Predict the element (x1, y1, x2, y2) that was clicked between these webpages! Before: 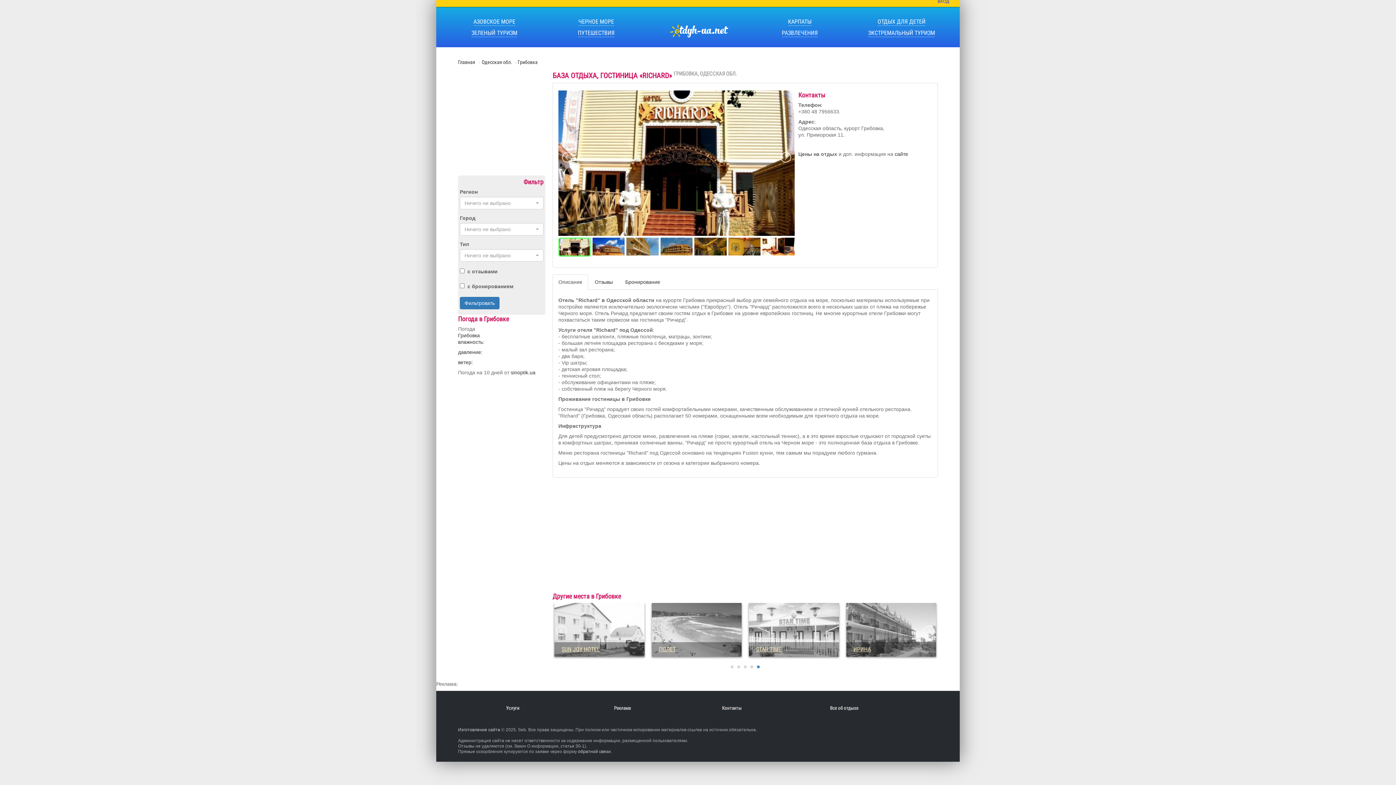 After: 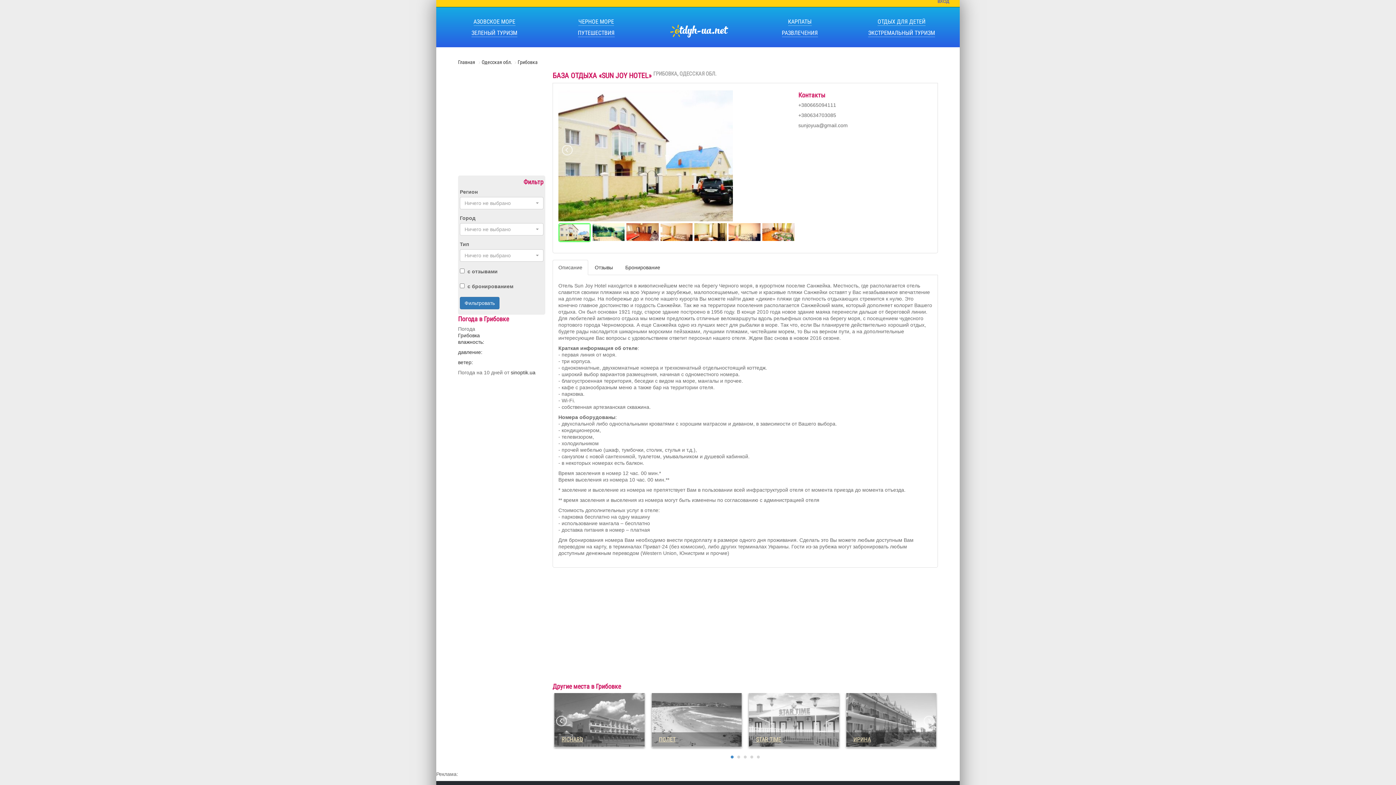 Action: bbox: (846, 603, 936, 657) label: SUN JOY HOTEL
База отдыха
Грибовка, Одесская обл.